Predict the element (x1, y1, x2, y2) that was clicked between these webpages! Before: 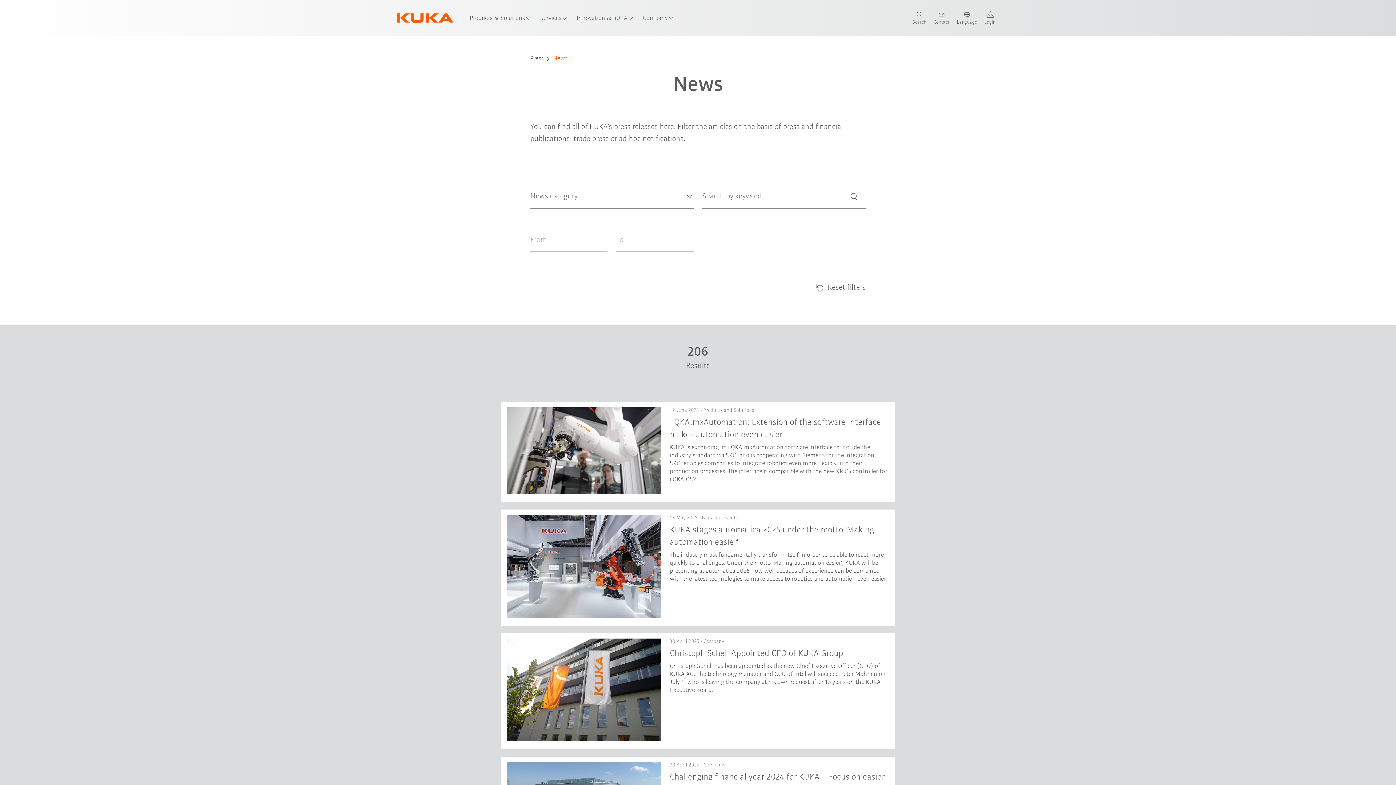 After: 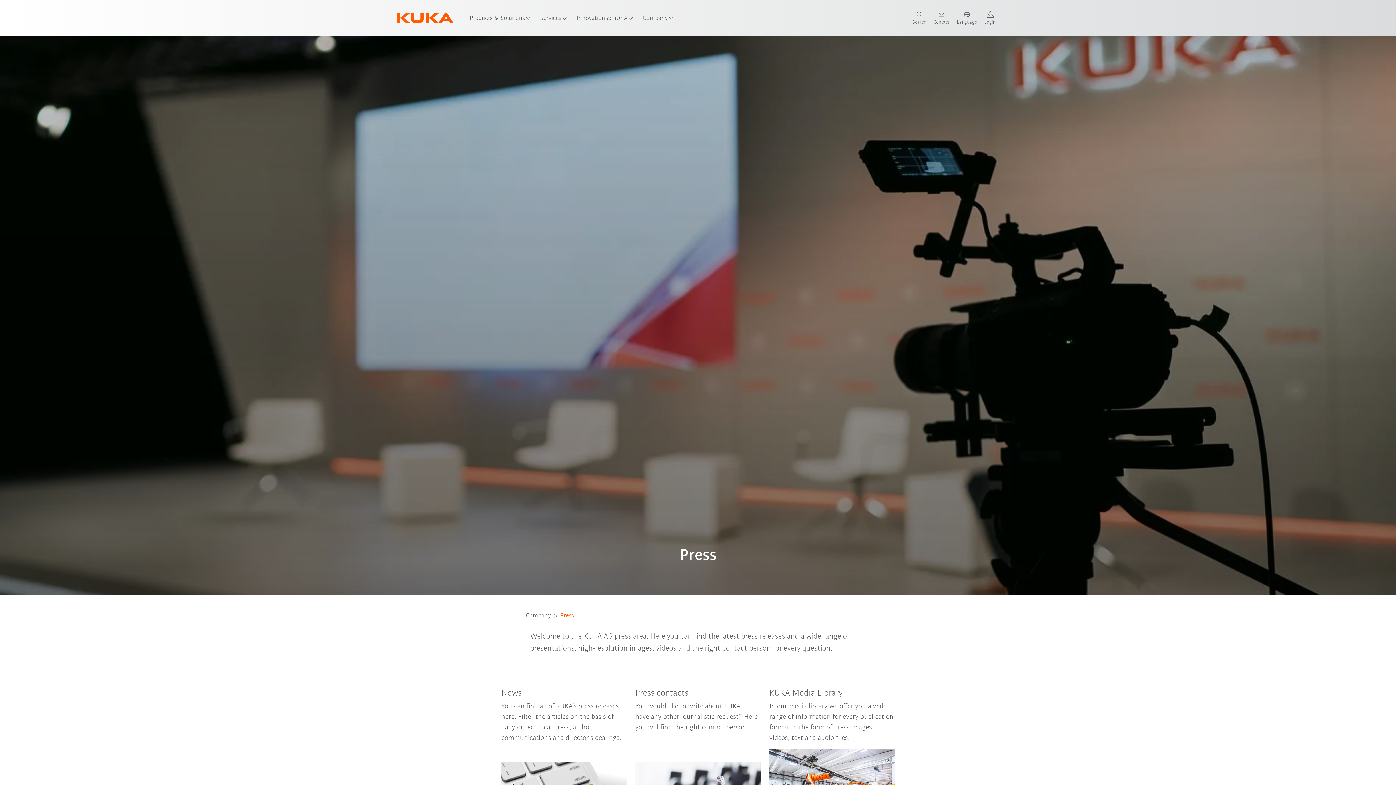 Action: label: Press bbox: (530, 54, 543, 62)